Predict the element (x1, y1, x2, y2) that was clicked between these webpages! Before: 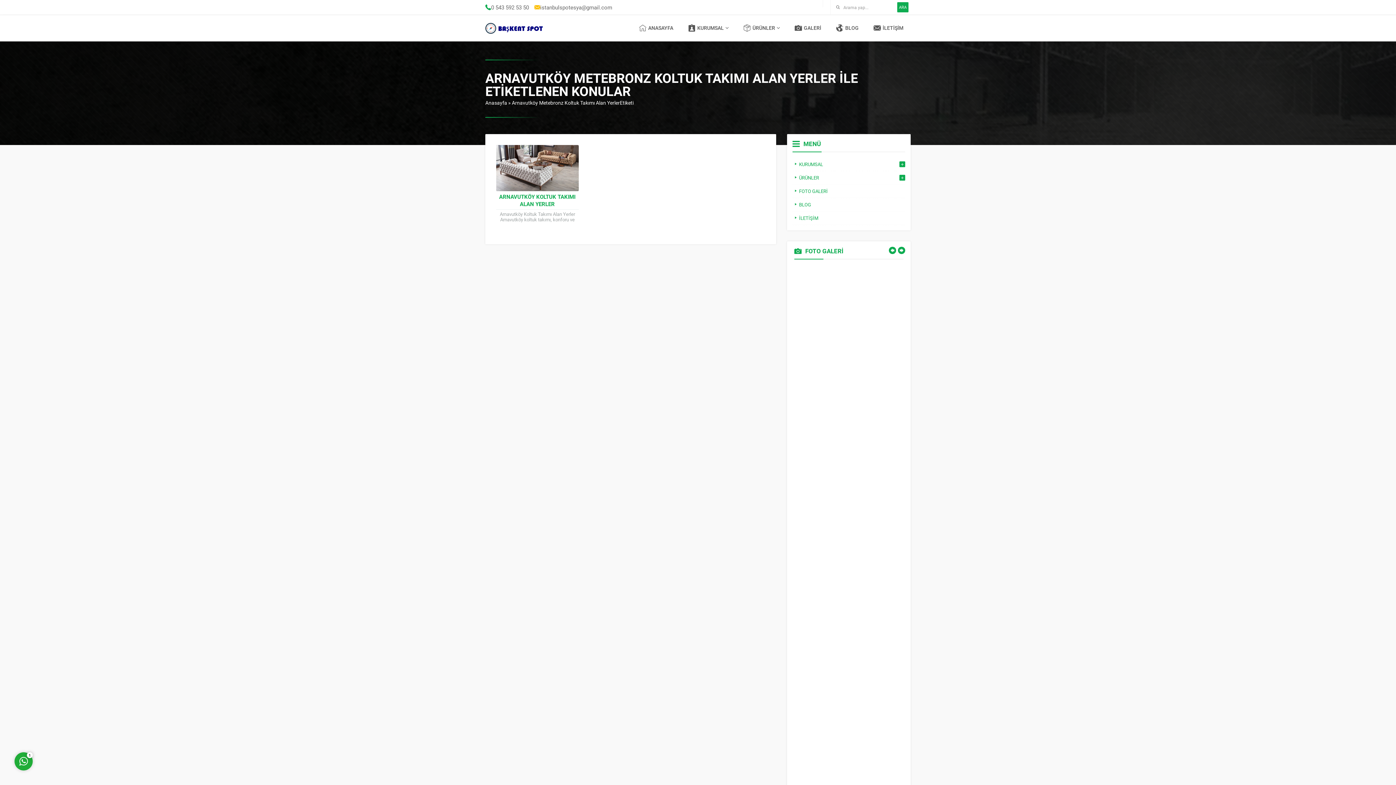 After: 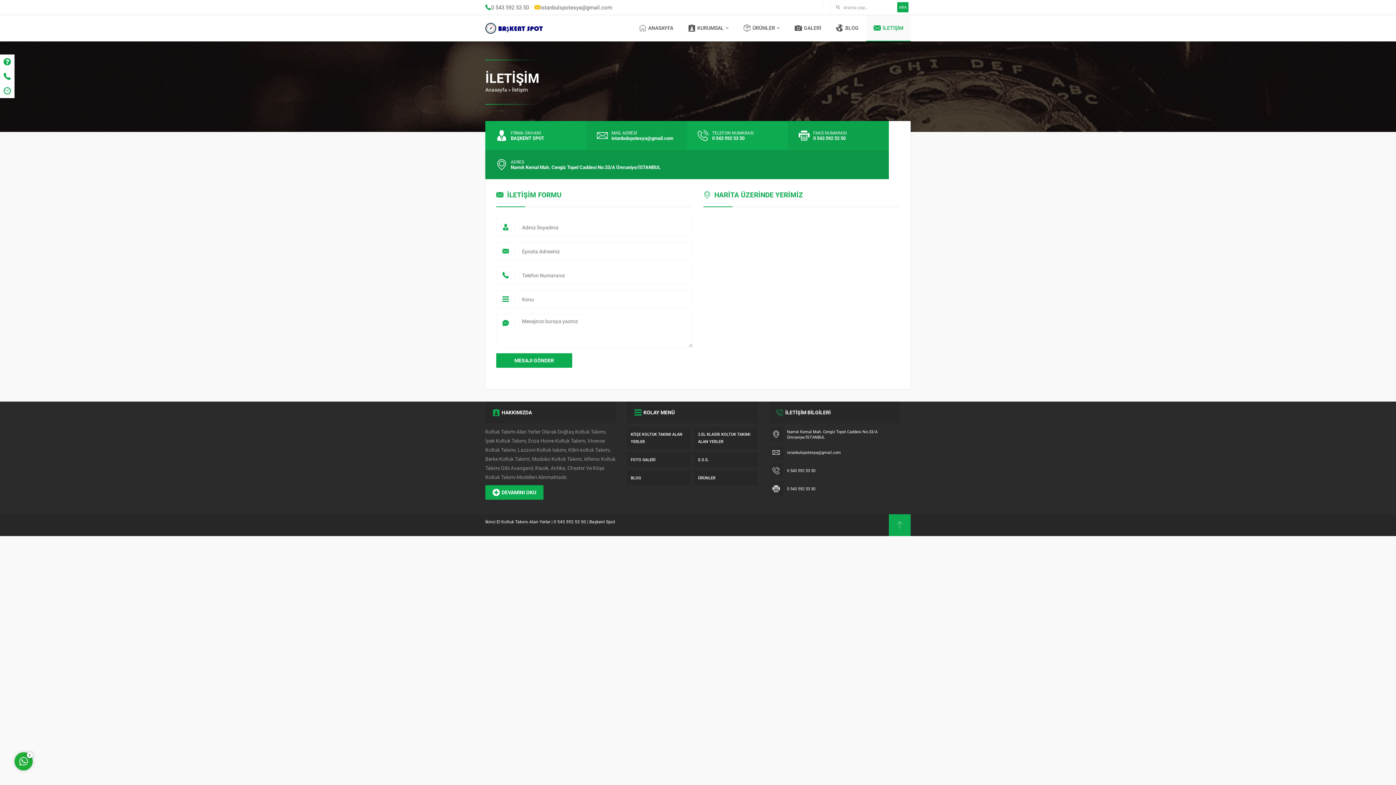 Action: label: İLETİŞİM bbox: (792, 211, 905, 224)